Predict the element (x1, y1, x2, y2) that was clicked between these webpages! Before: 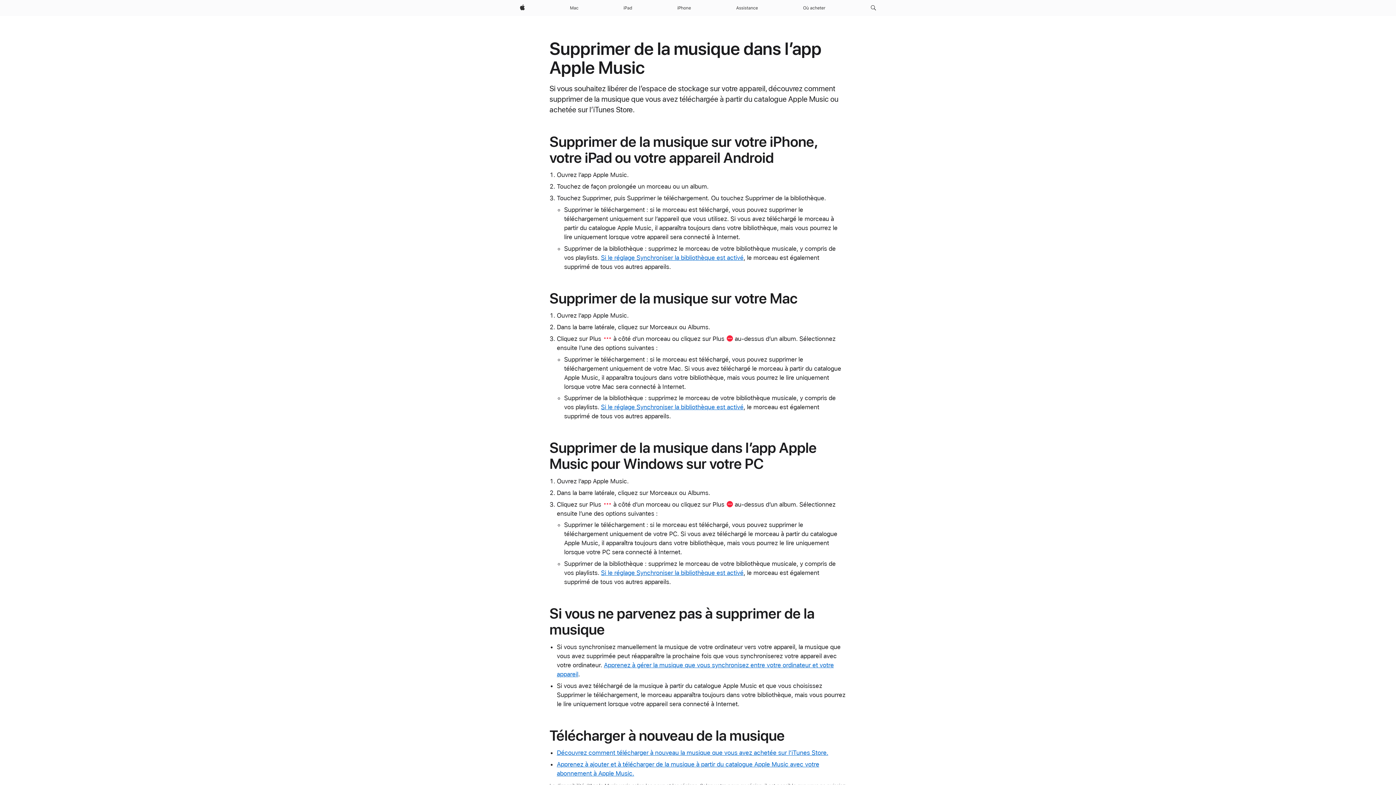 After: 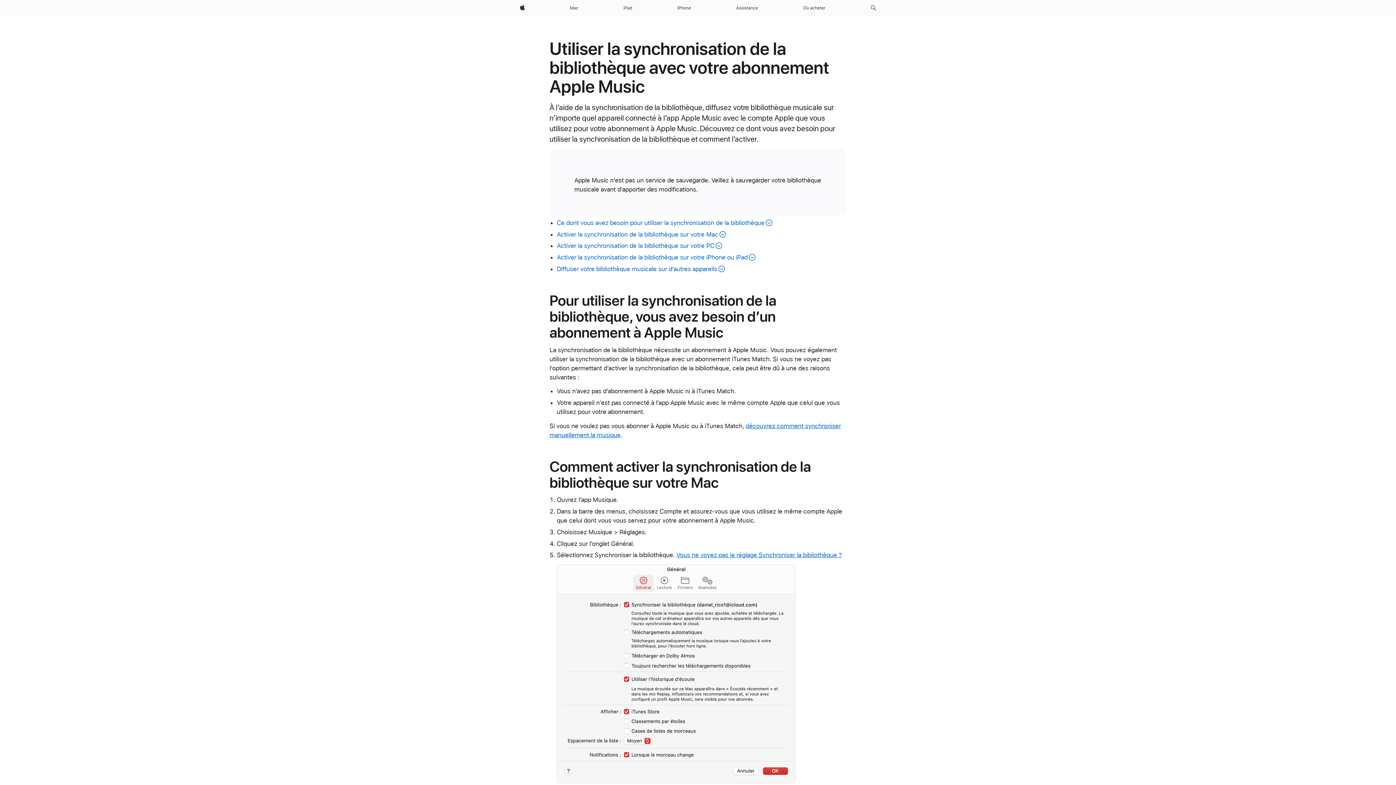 Action: label: Si le réglage Synchroniser la bibliothèque est activé bbox: (601, 254, 743, 261)